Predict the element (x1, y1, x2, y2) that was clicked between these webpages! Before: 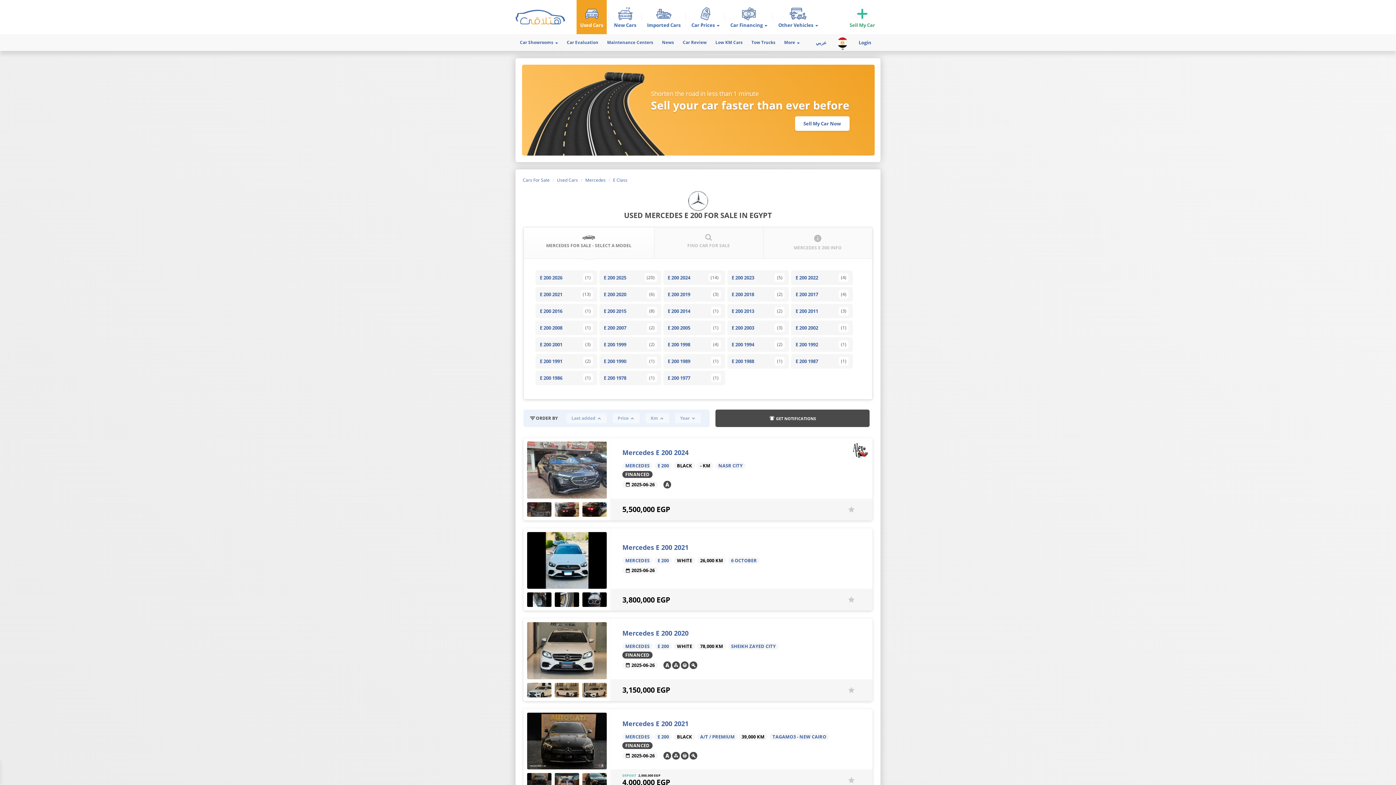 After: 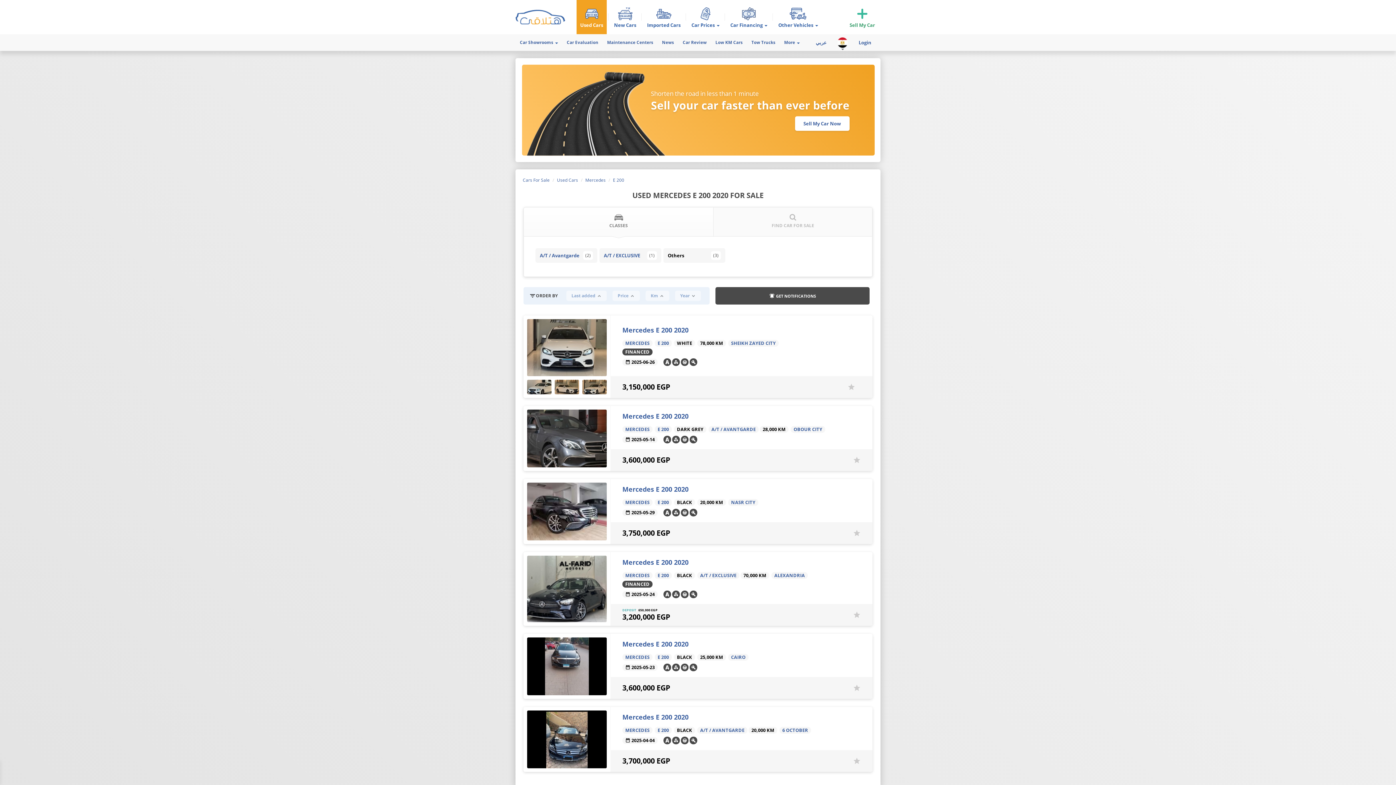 Action: label: E 200 2020
(6) bbox: (599, 287, 661, 301)